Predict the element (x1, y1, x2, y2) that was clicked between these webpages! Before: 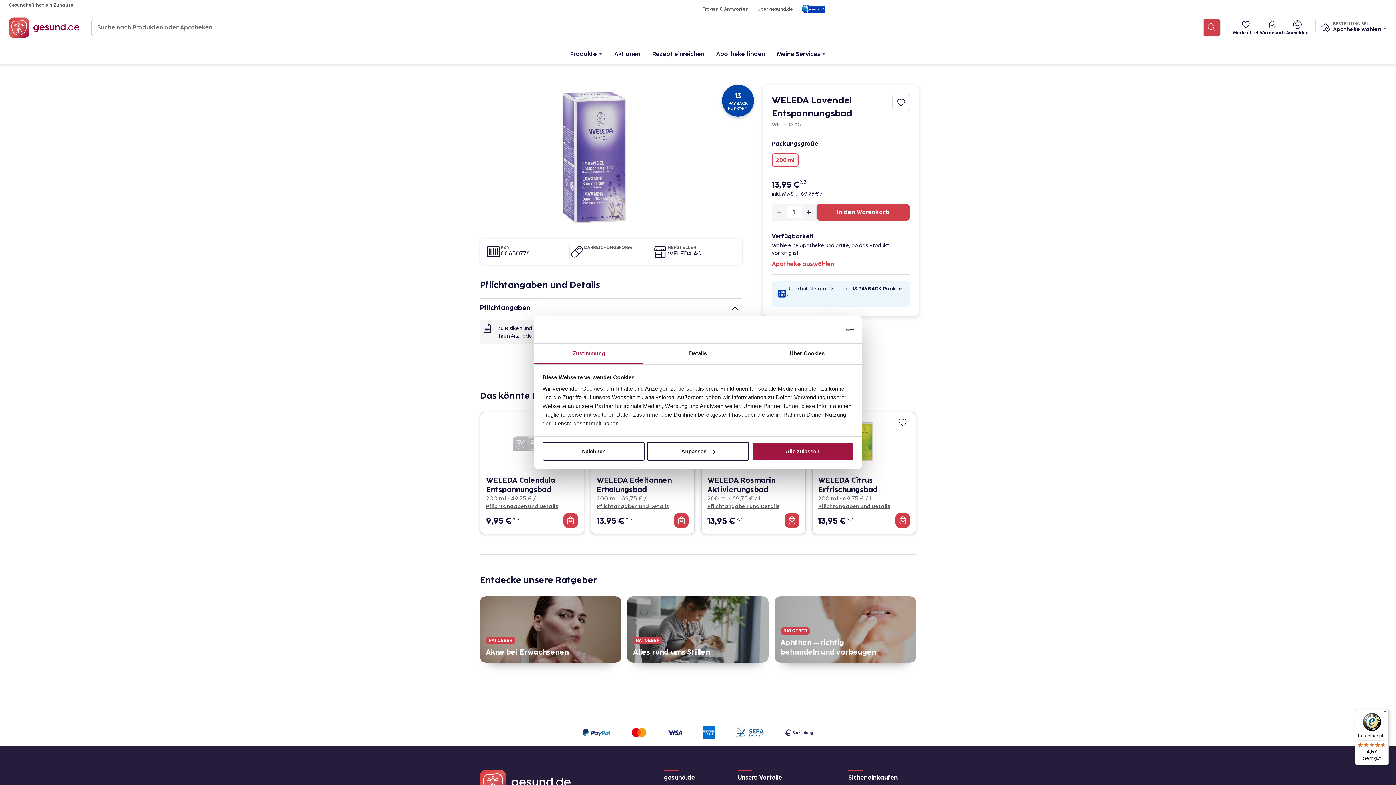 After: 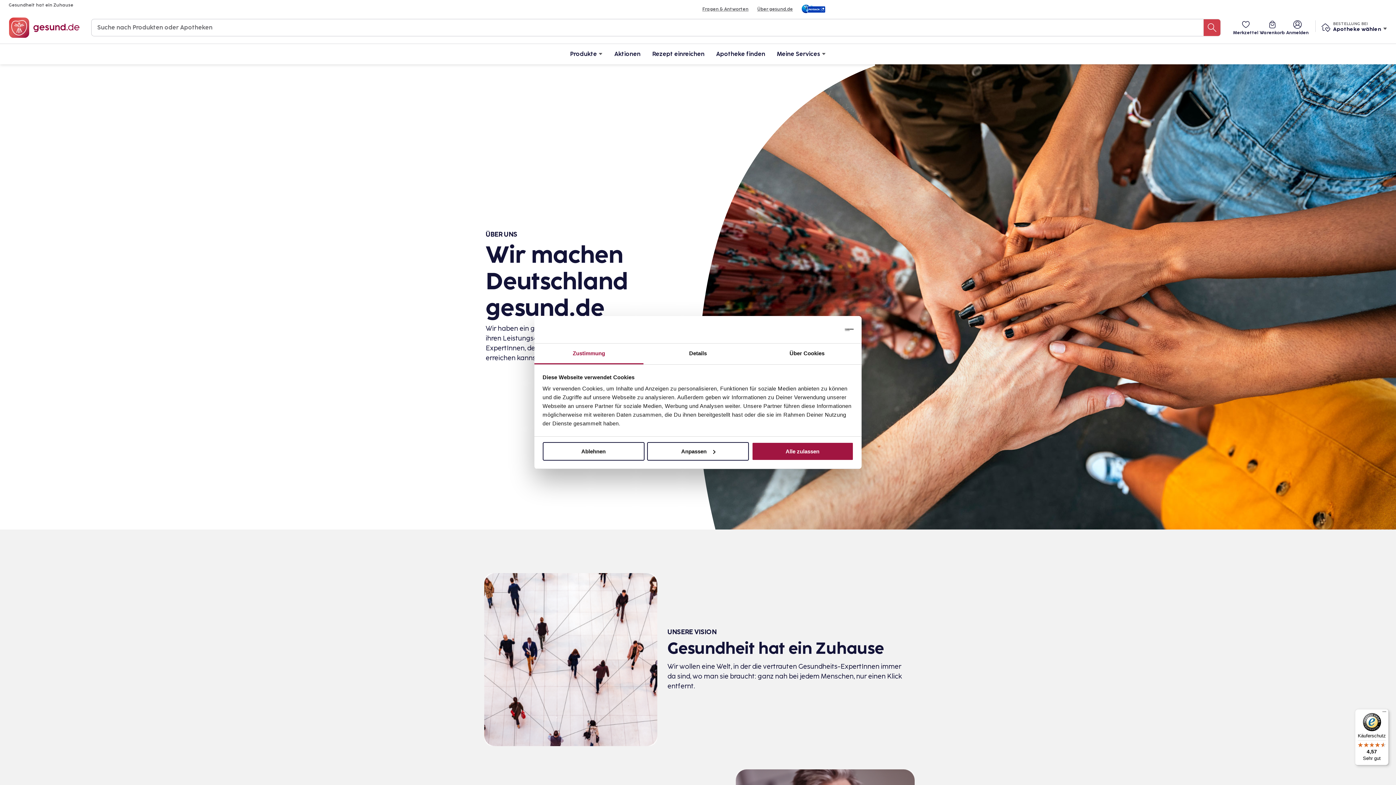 Action: label: Über gesund.de bbox: (756, 5, 794, 12)